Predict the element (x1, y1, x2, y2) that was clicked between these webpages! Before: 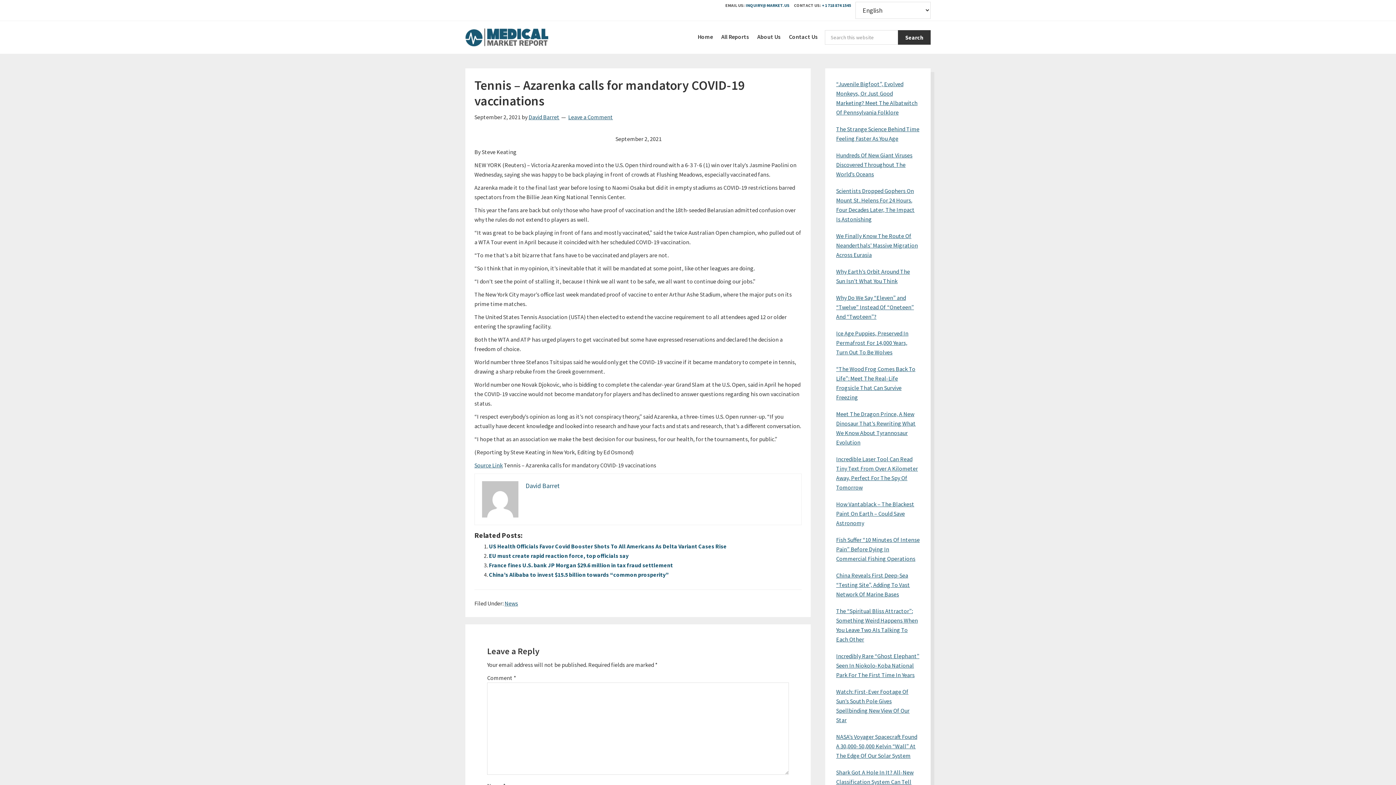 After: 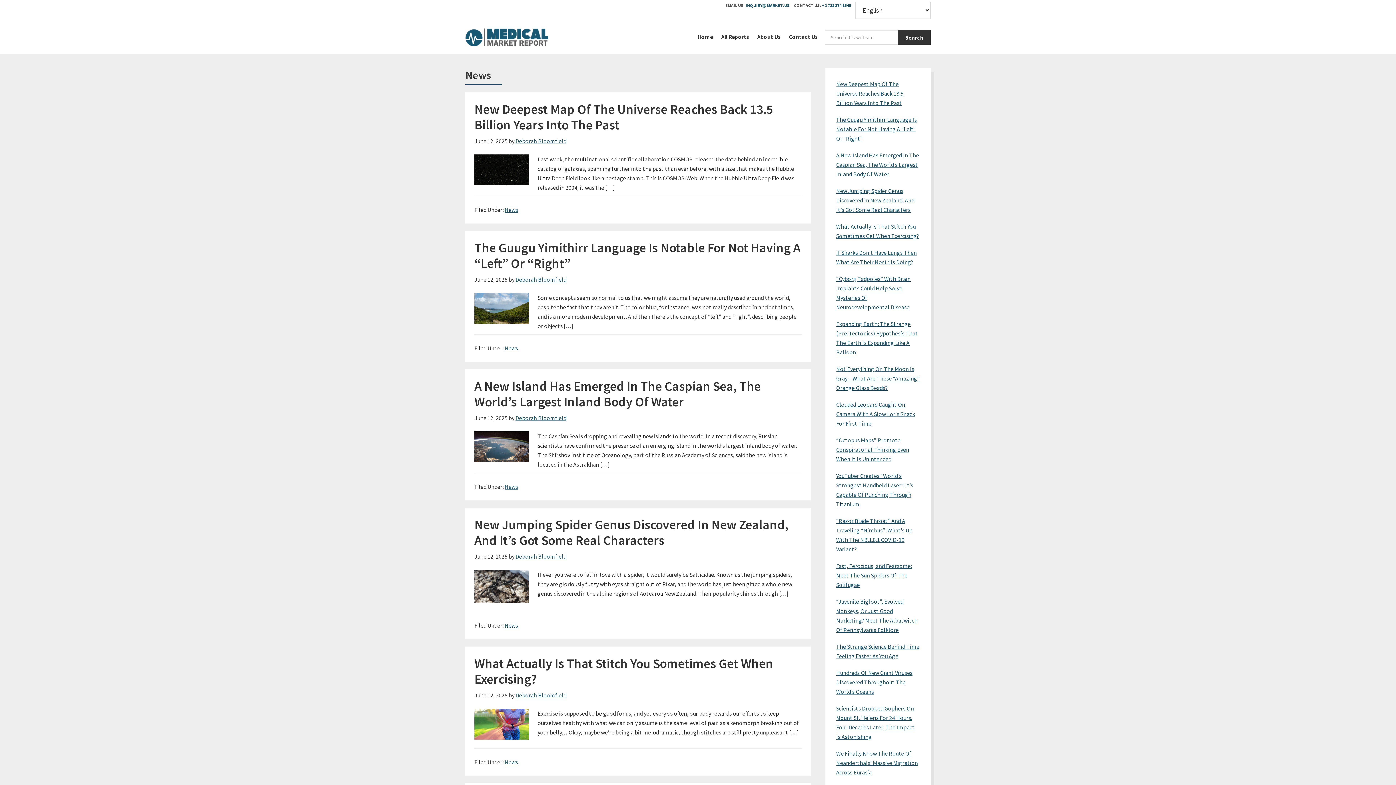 Action: label: News bbox: (504, 600, 518, 607)